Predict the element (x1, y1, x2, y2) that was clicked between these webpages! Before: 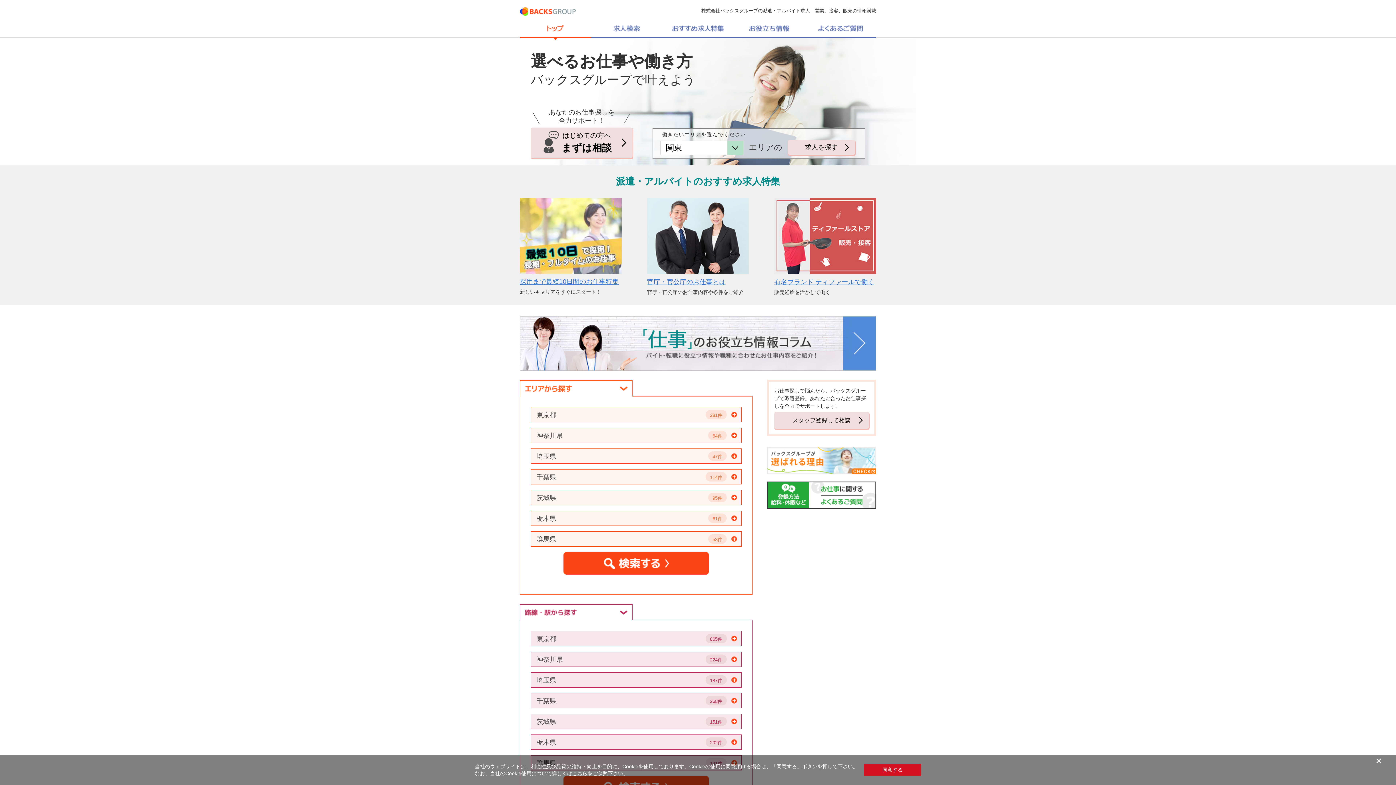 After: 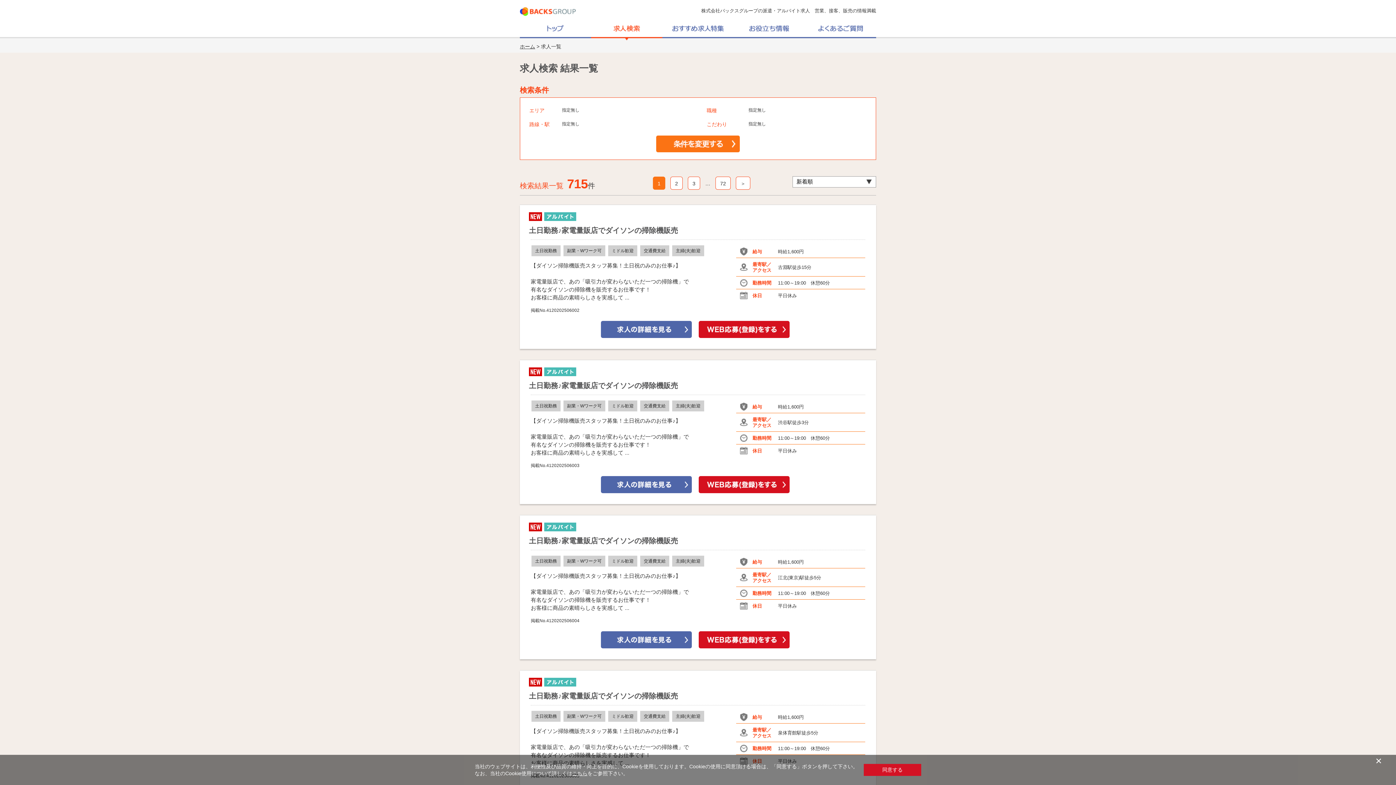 Action: label: 求人を探す bbox: (788, 140, 855, 154)